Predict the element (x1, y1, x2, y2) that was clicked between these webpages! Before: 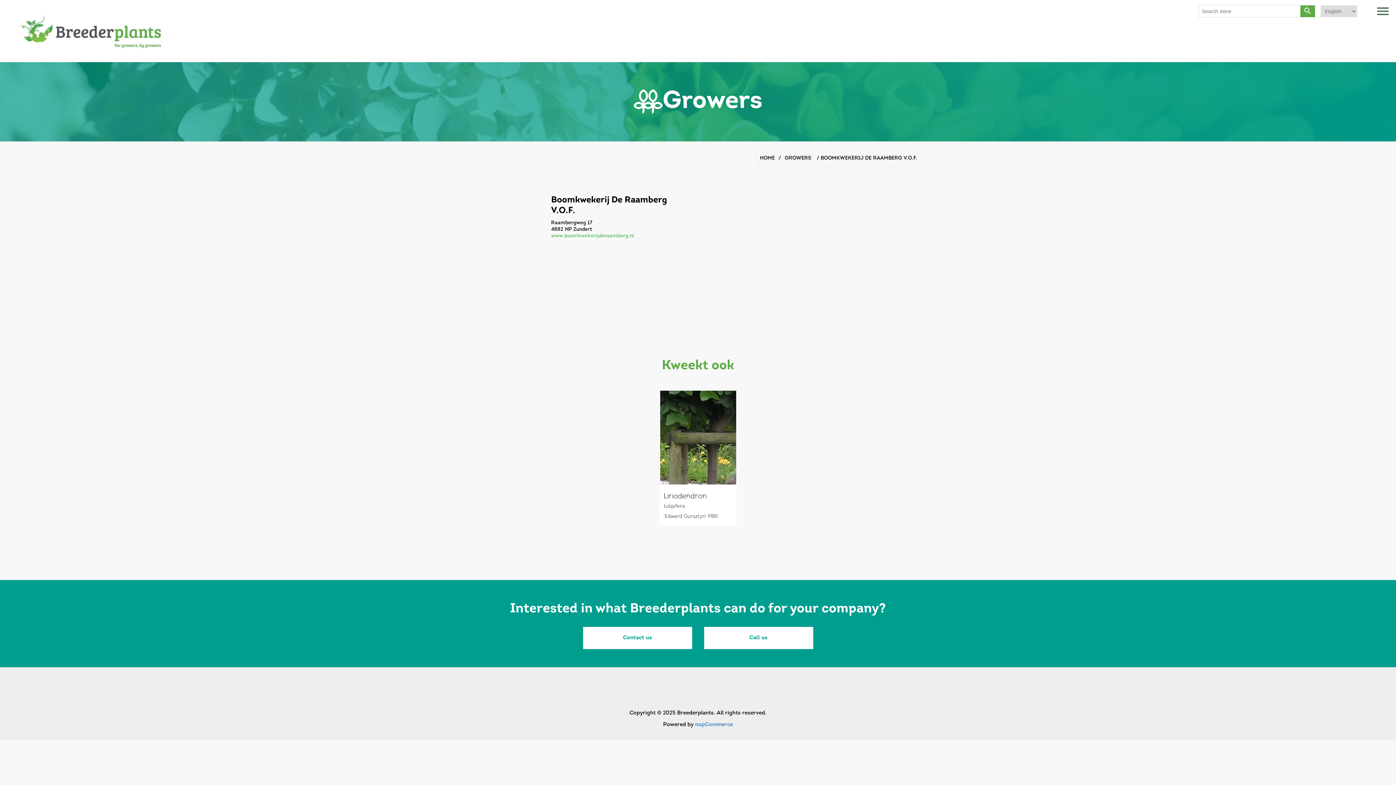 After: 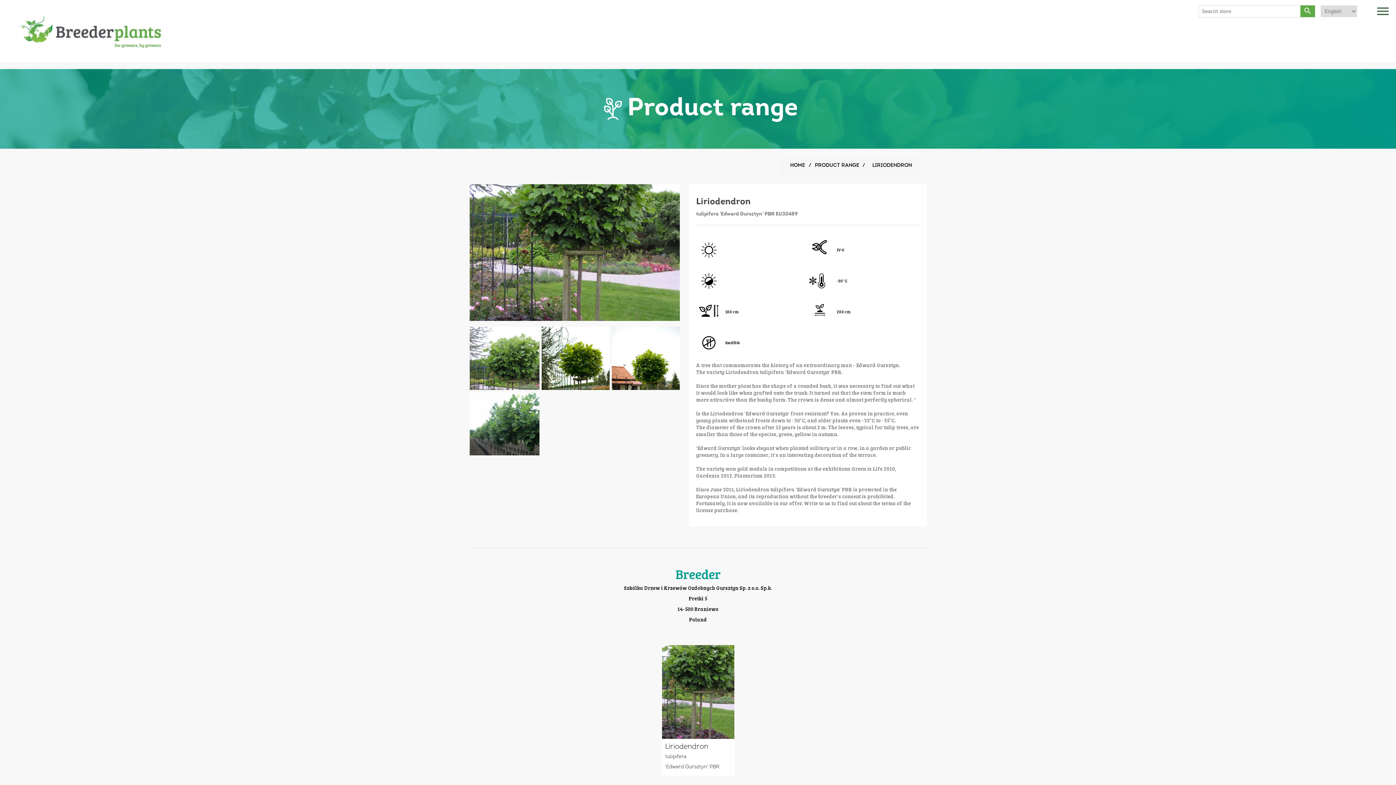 Action: bbox: (660, 390, 736, 485)